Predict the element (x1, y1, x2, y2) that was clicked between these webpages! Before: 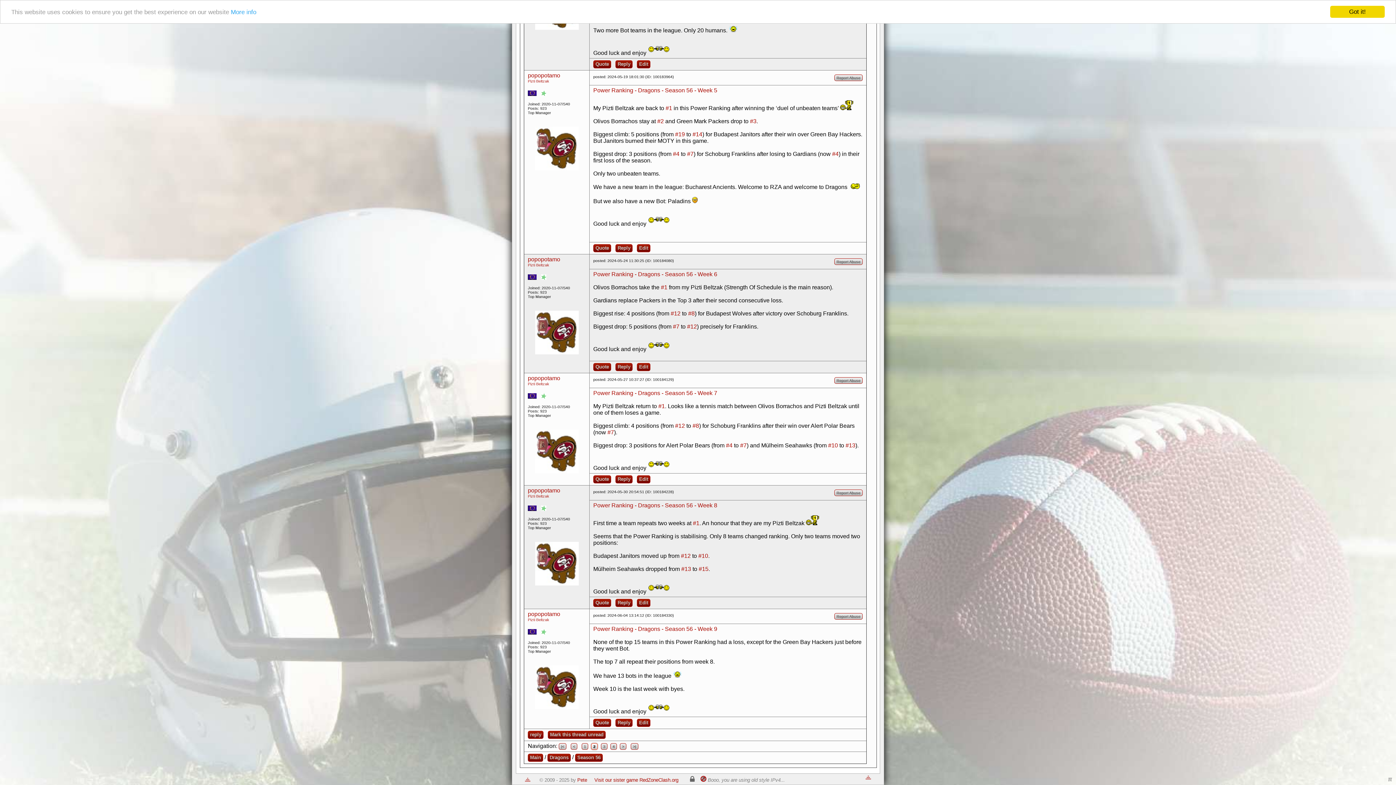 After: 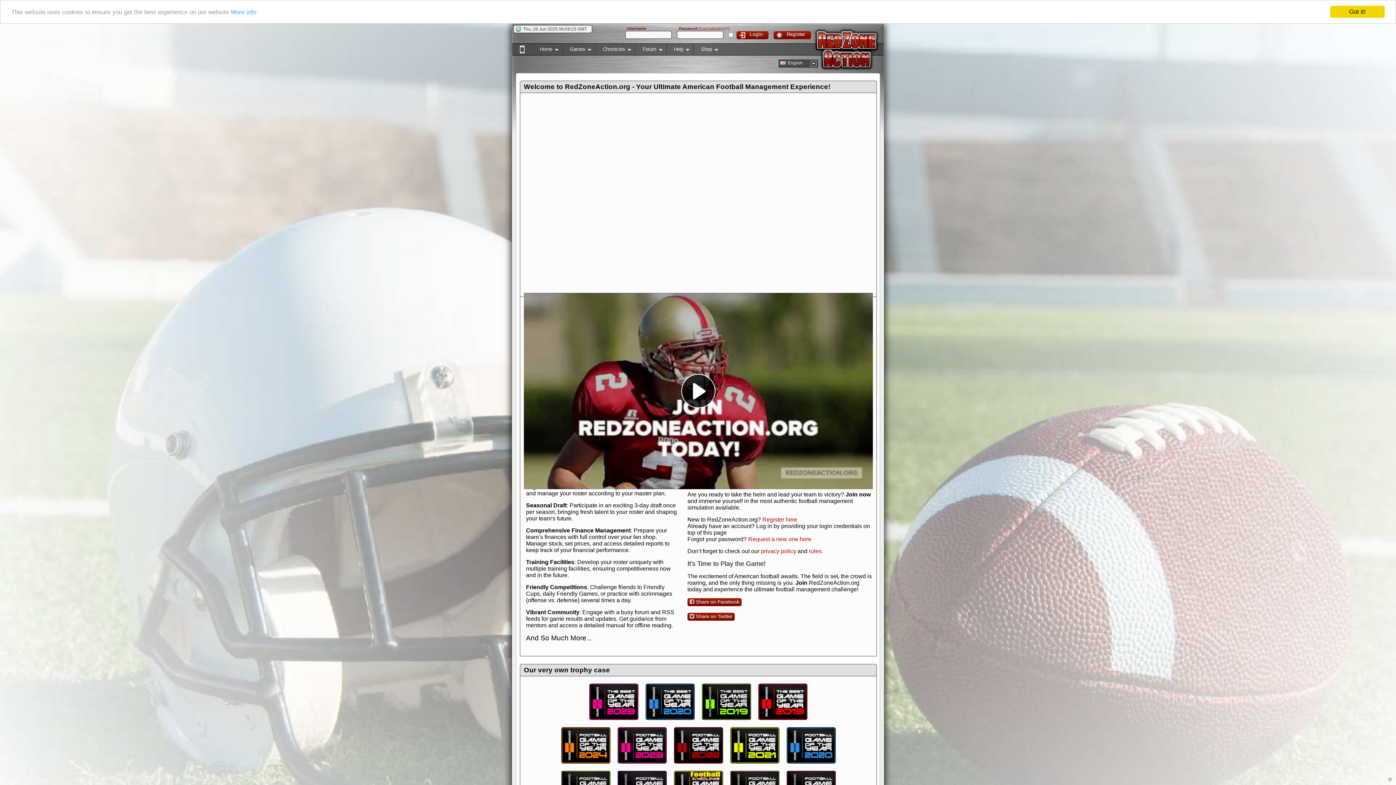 Action: label: #4 bbox: (673, 150, 679, 157)